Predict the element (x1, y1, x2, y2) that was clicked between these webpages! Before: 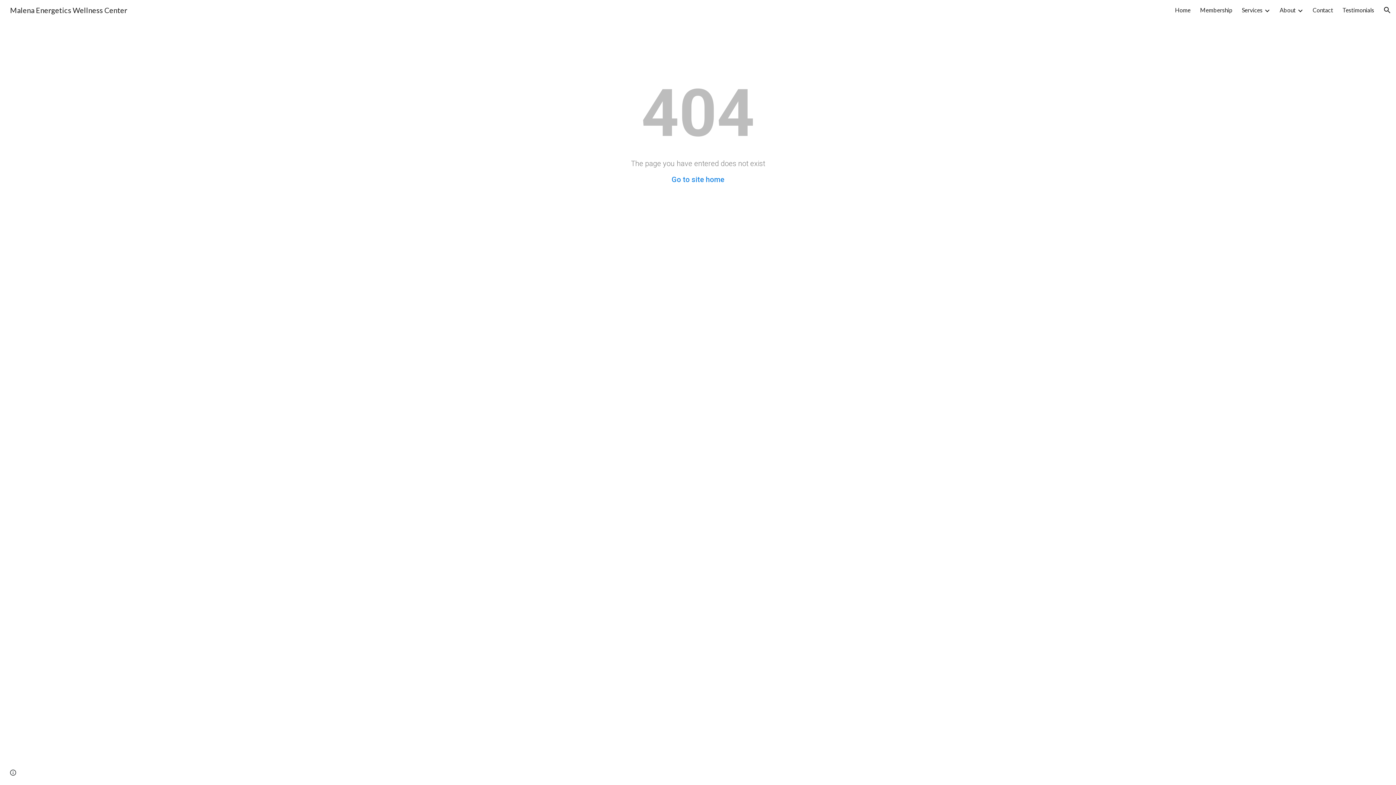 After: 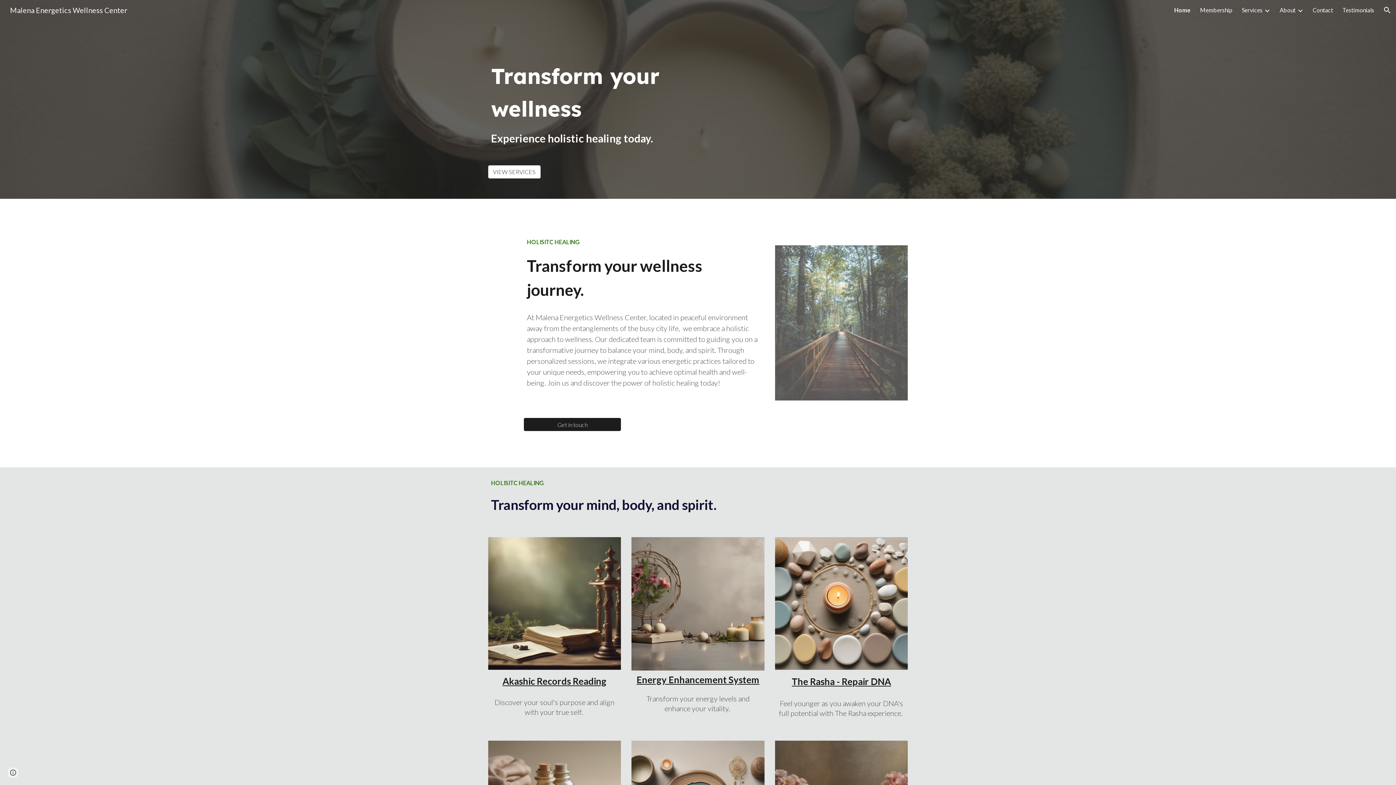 Action: bbox: (5, 4, 131, 13) label: Malena Energetics Wellness Center